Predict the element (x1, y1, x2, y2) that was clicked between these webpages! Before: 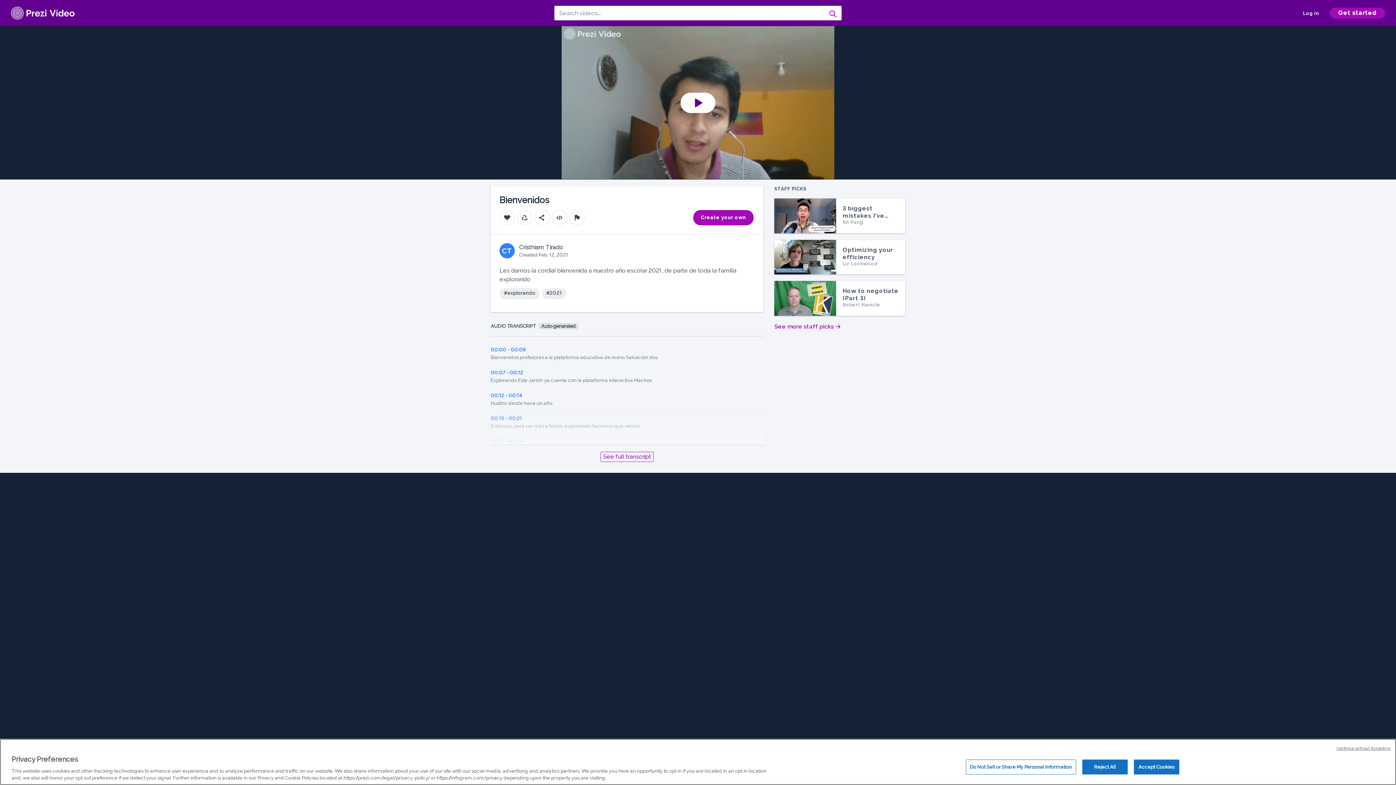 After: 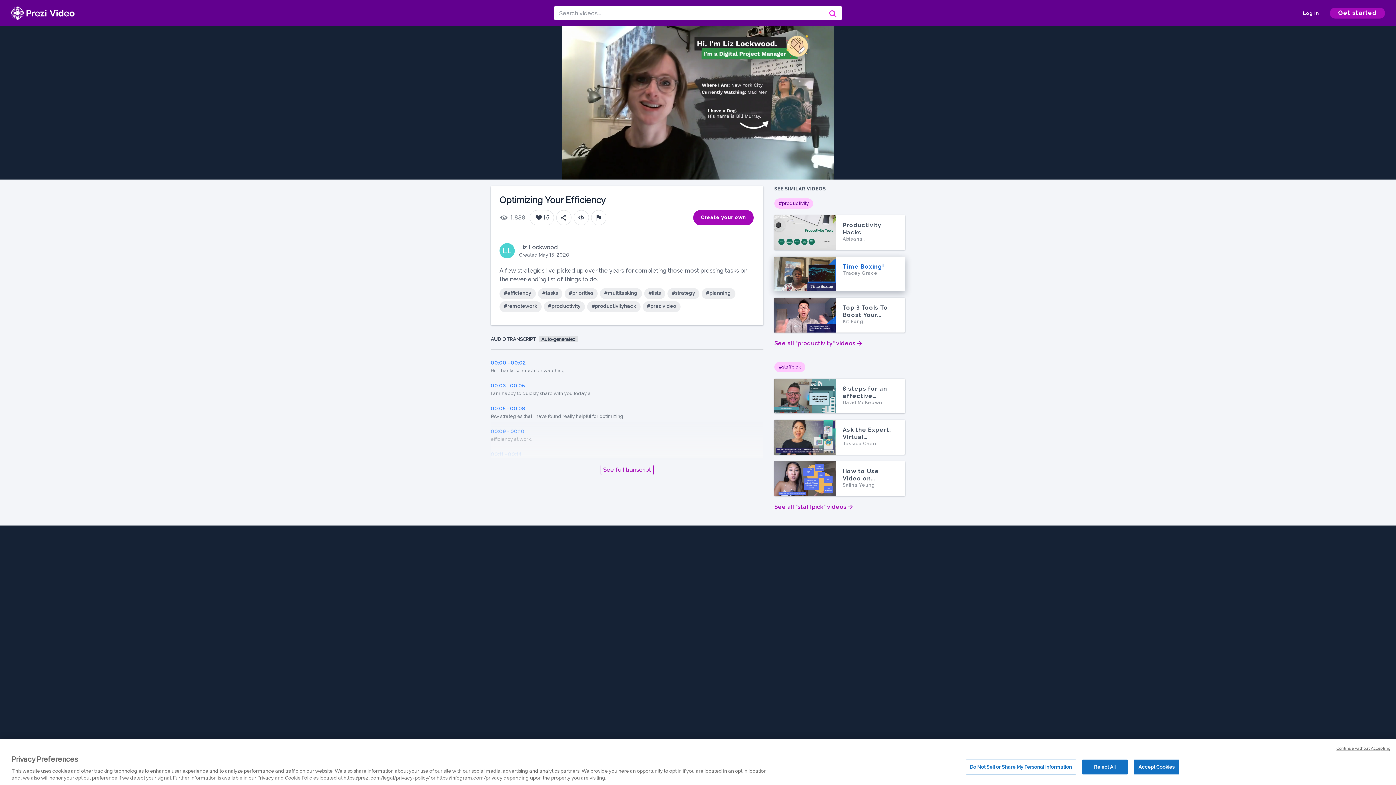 Action: label: Optimizing your efficiency
Optimizing your efficiency
W
W
Optimizing your efficiency

Liz Lockwood
Liz Lockwood
W
Liz Lockwood bbox: (774, 239, 905, 274)